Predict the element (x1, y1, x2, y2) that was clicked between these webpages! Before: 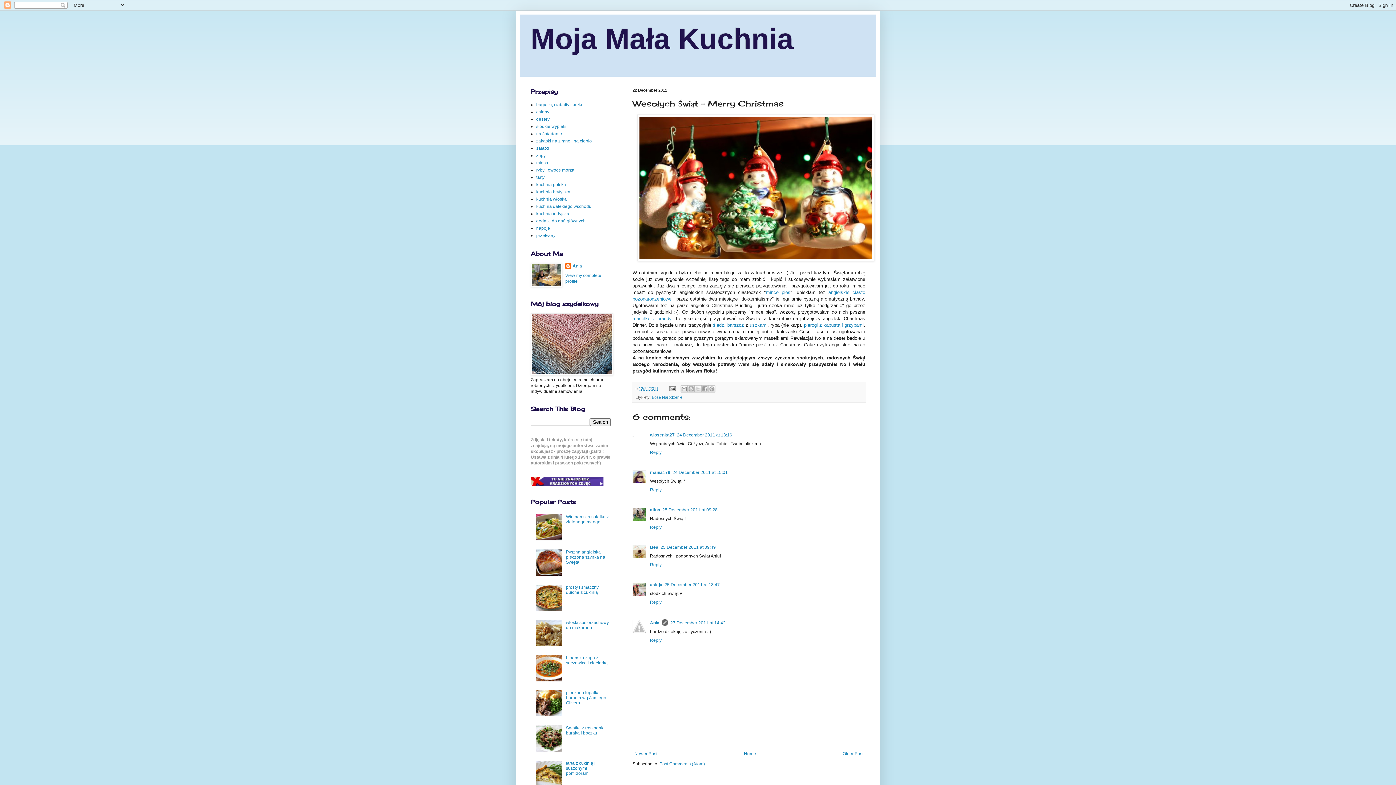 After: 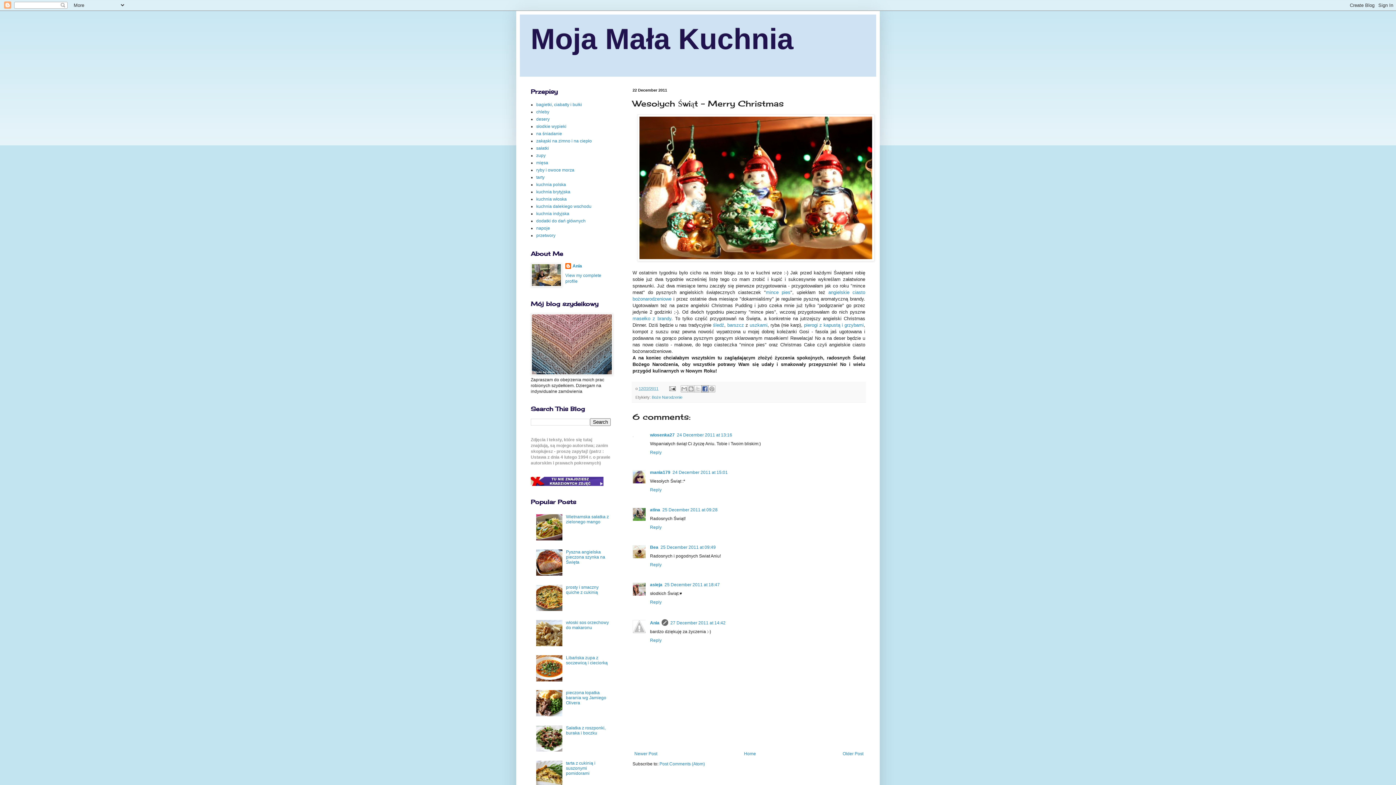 Action: bbox: (701, 385, 708, 392) label: Share to Facebook